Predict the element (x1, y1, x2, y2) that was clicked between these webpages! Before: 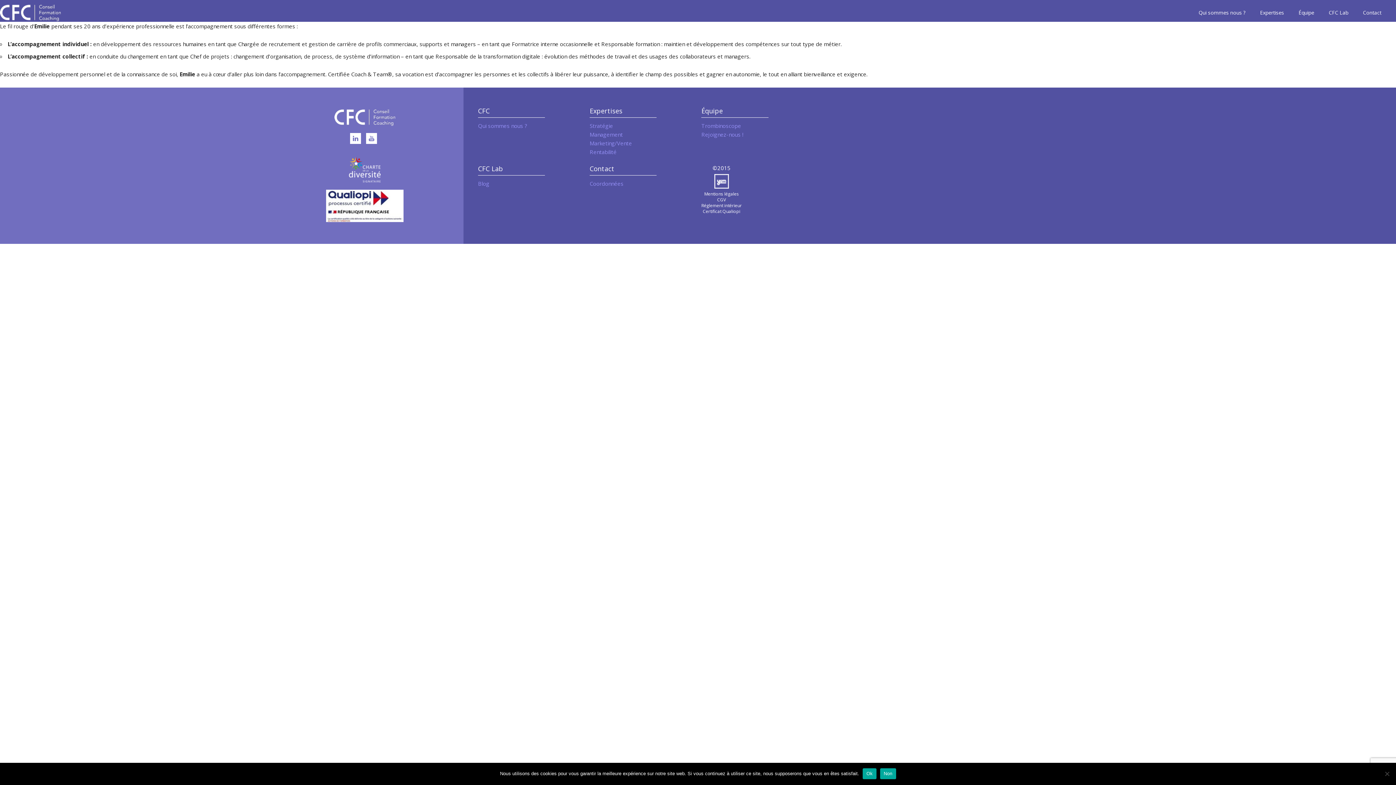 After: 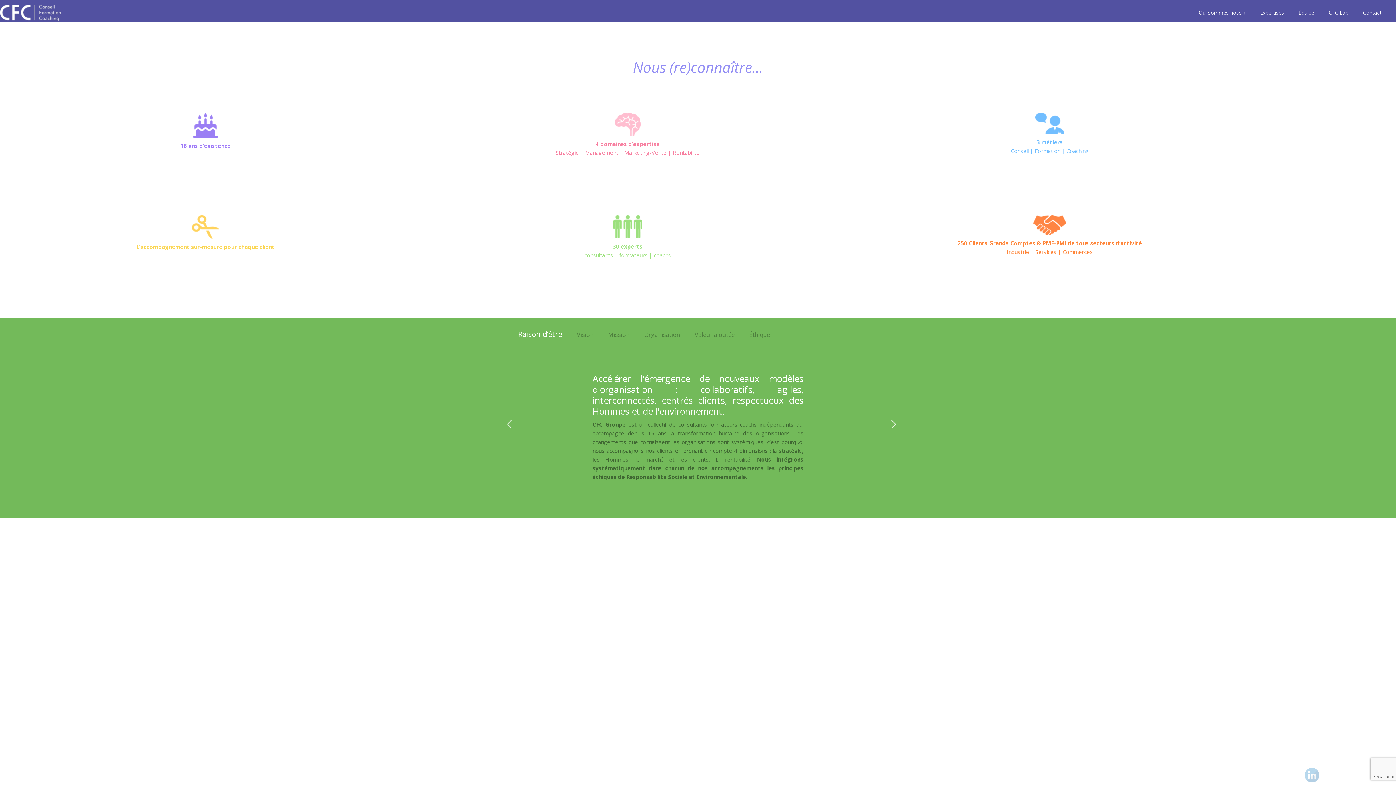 Action: label: Qui sommes nous ? bbox: (478, 122, 527, 129)